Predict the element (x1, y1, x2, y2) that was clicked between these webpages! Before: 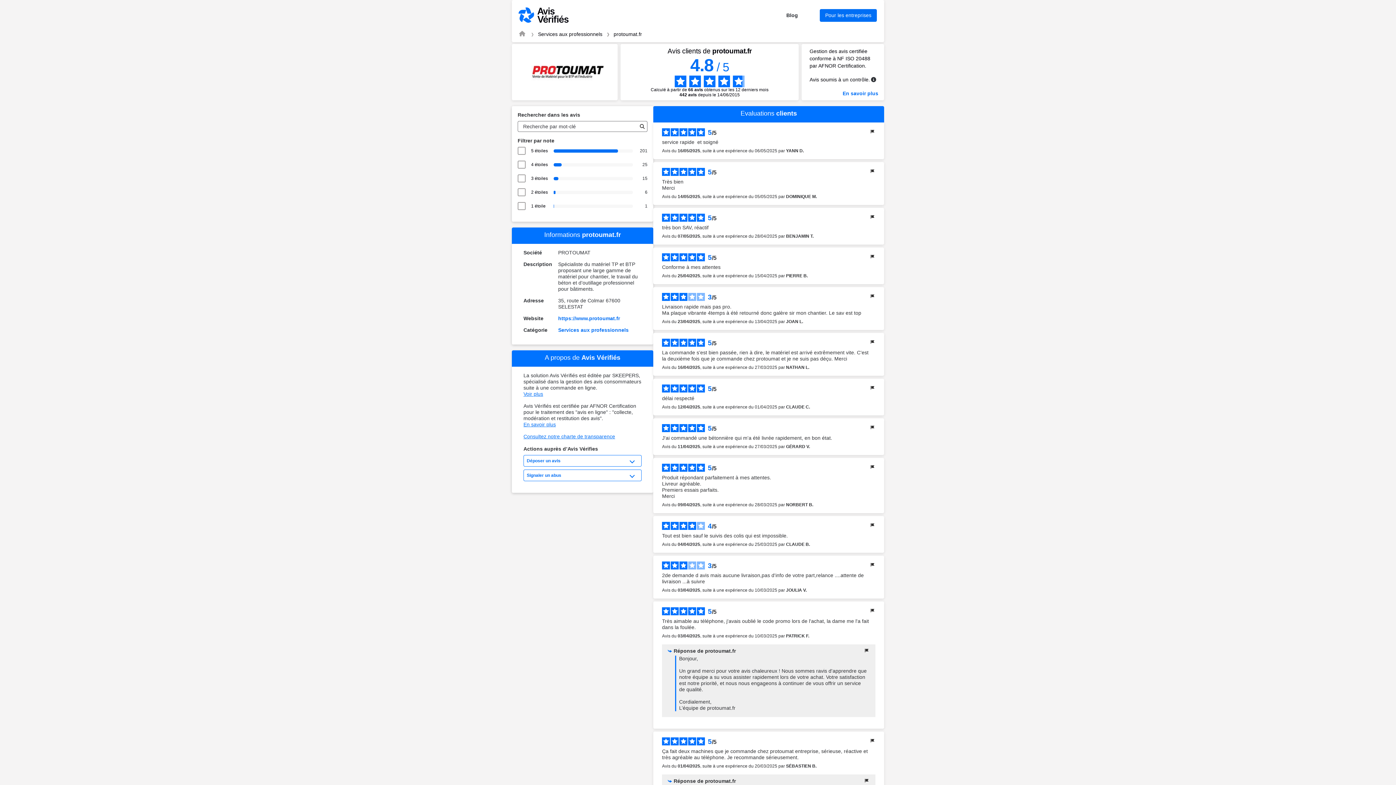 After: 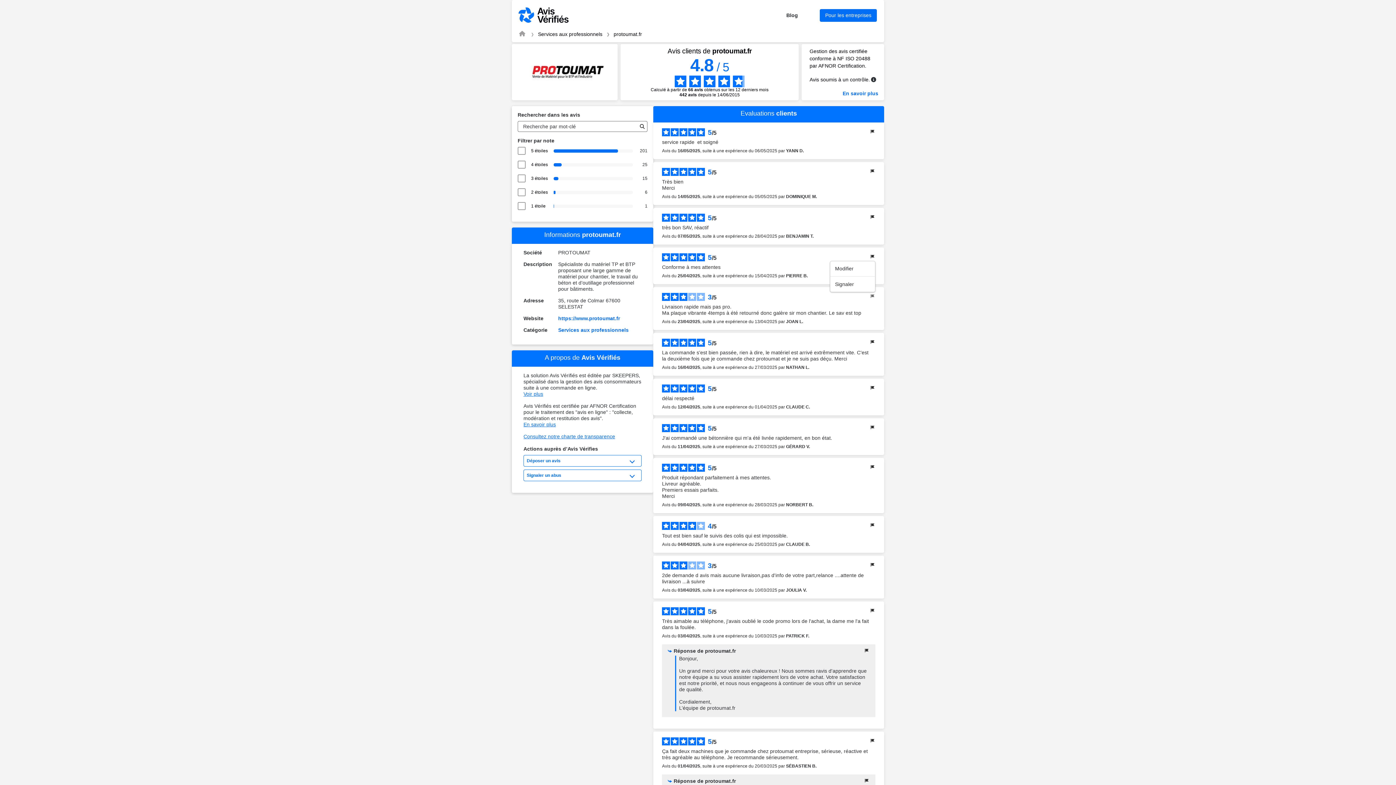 Action: bbox: (869, 293, 875, 300)